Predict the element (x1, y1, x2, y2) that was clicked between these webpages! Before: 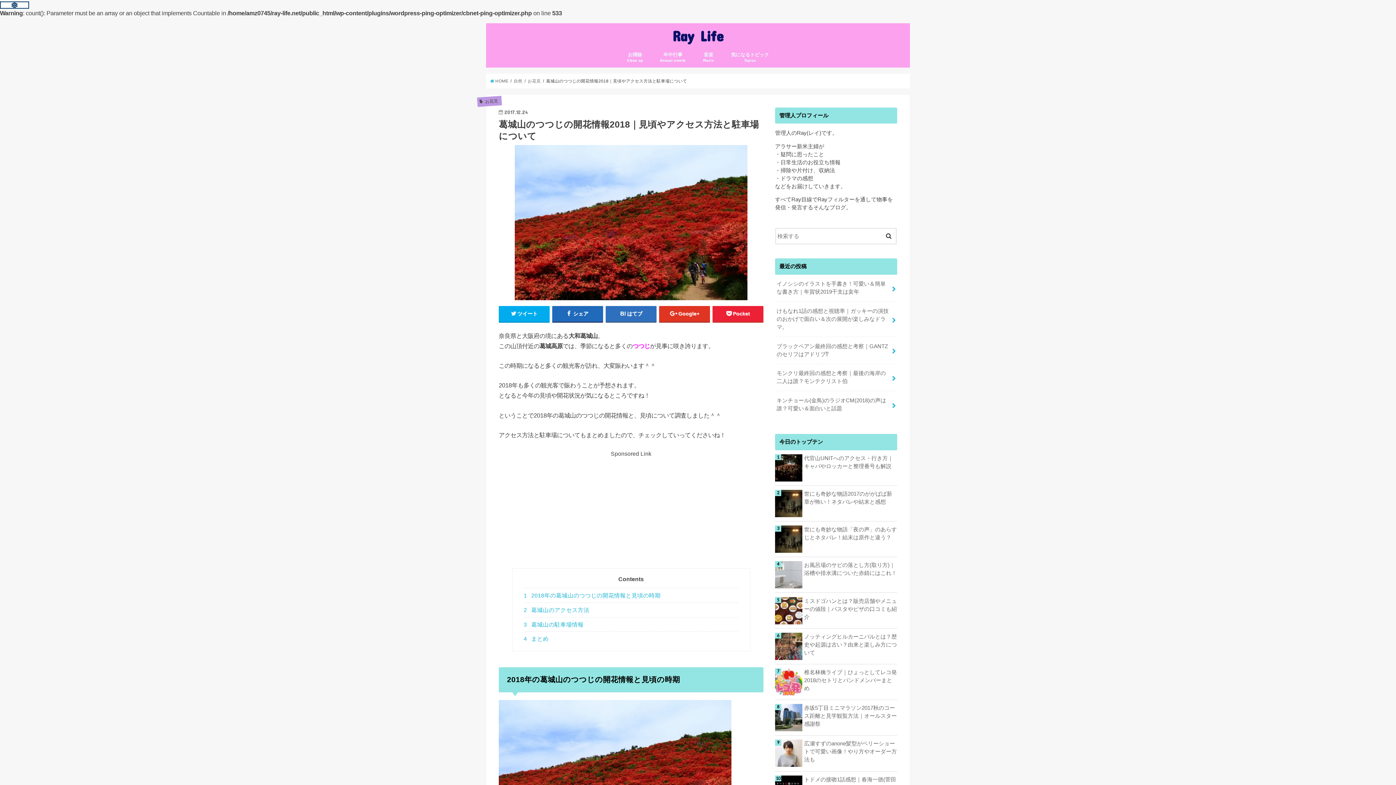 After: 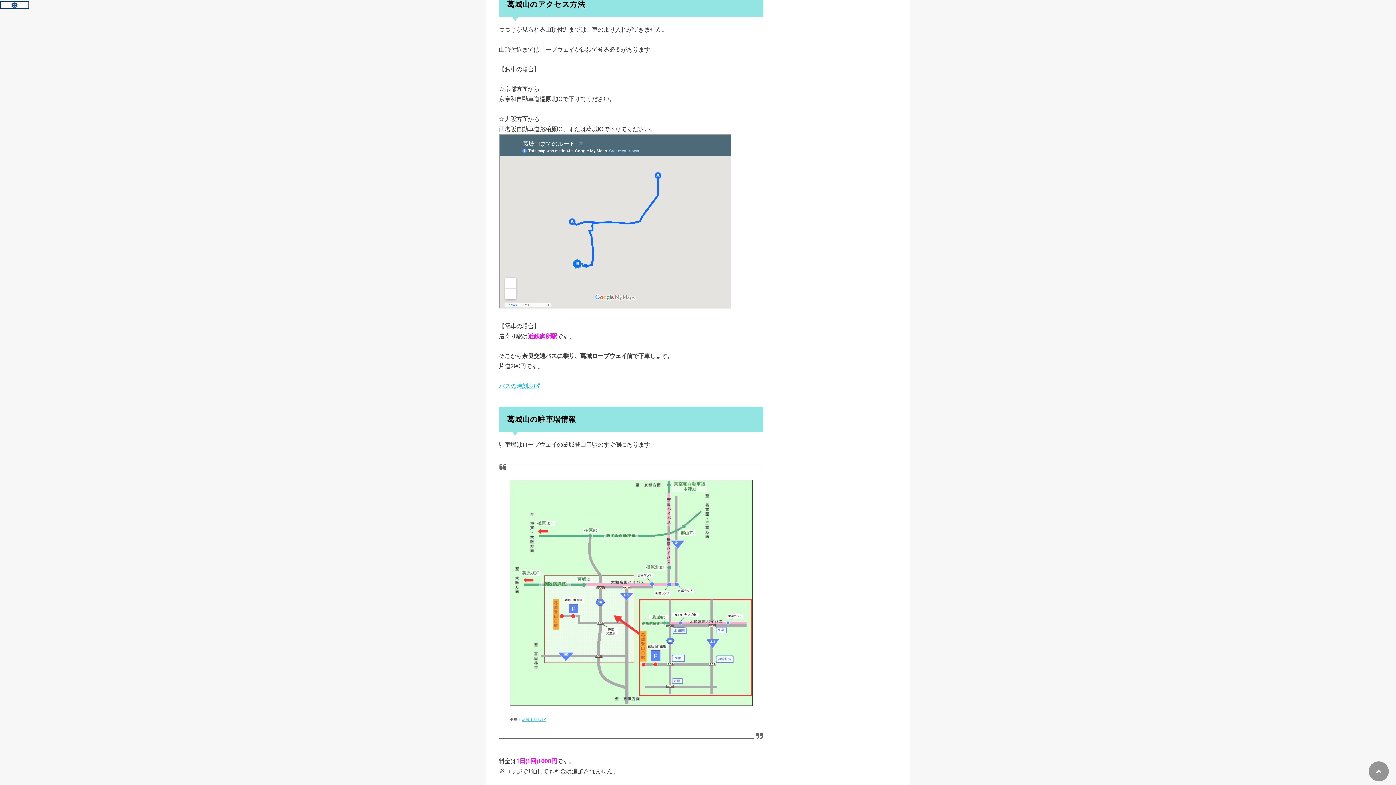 Action: bbox: (523, 602, 738, 617) label: 2 葛城山のアクセス方法